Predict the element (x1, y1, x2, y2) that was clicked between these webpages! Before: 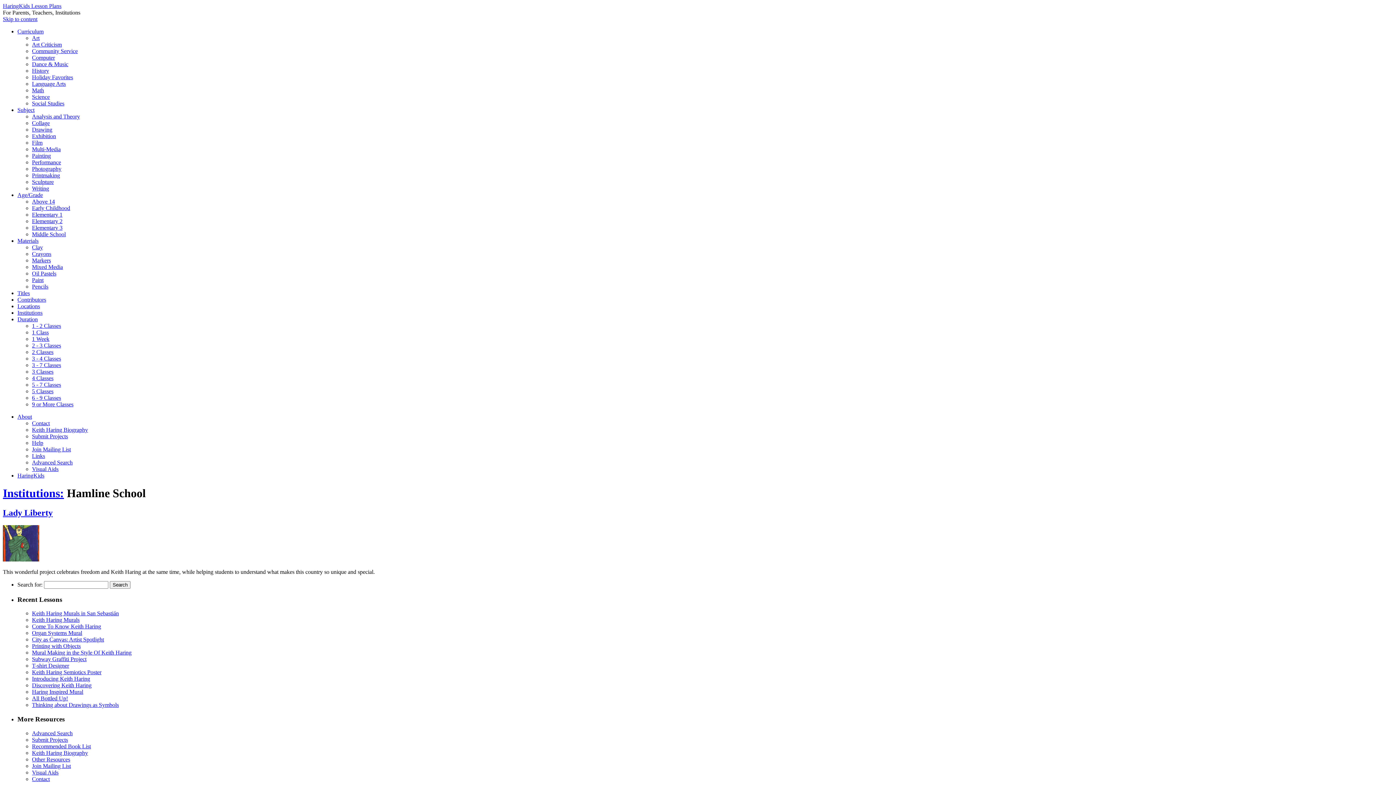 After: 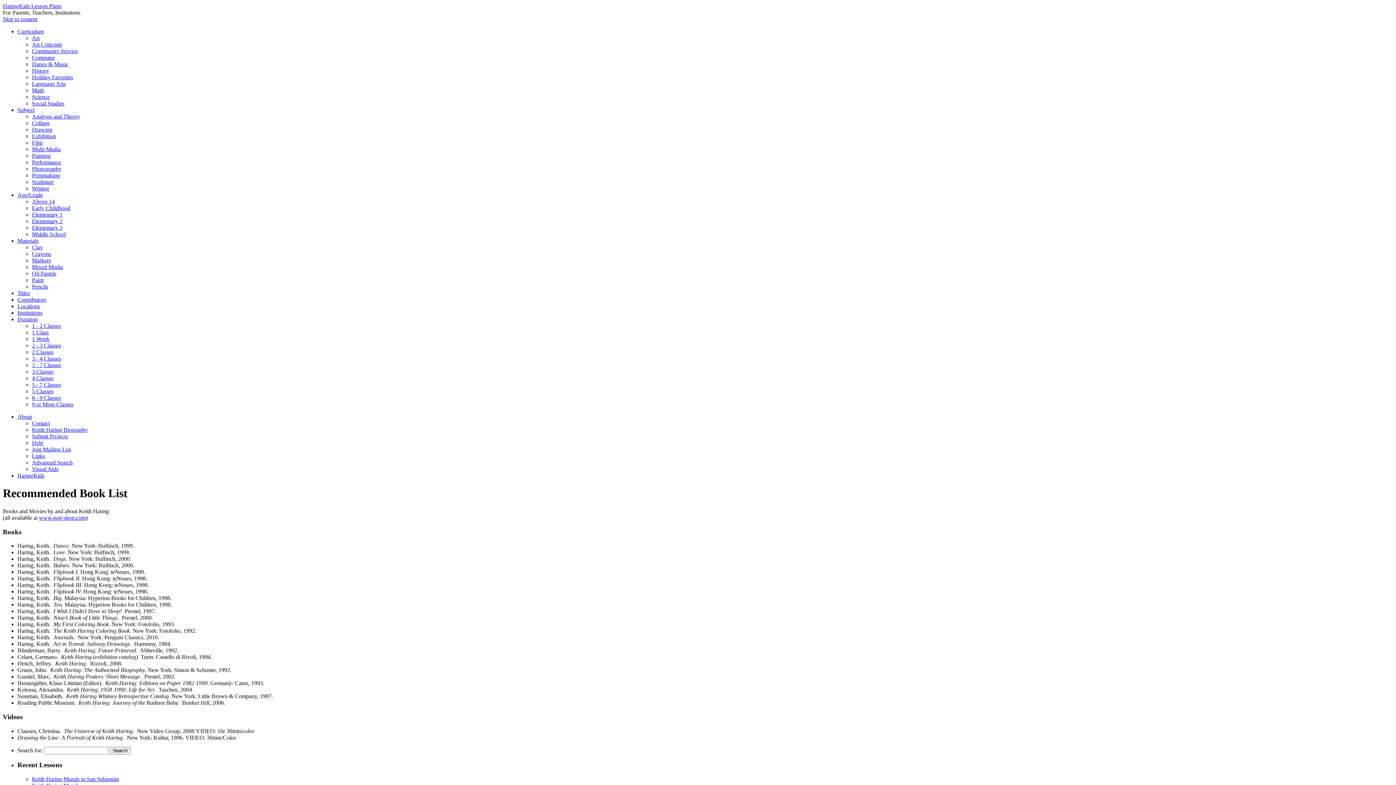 Action: bbox: (32, 743, 90, 749) label: Recommended Book List